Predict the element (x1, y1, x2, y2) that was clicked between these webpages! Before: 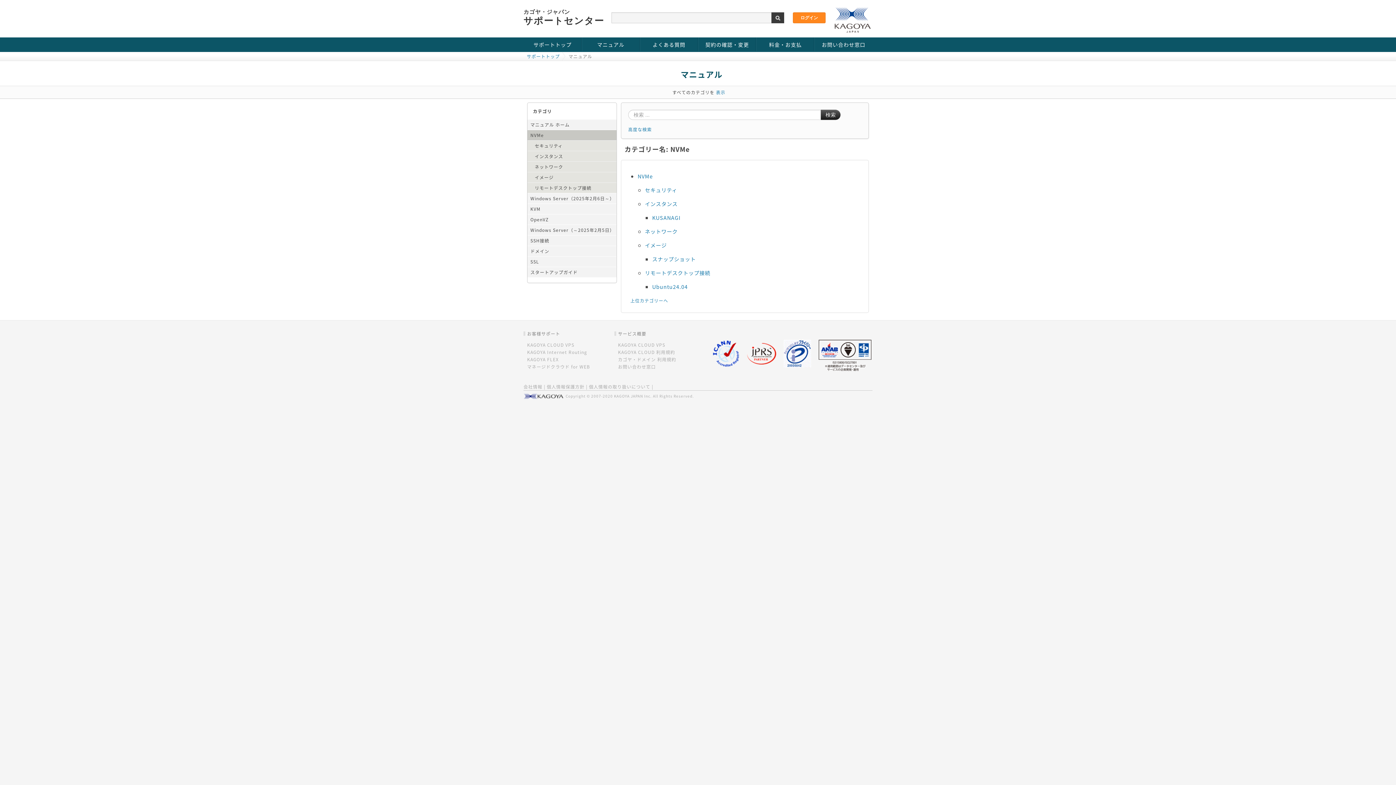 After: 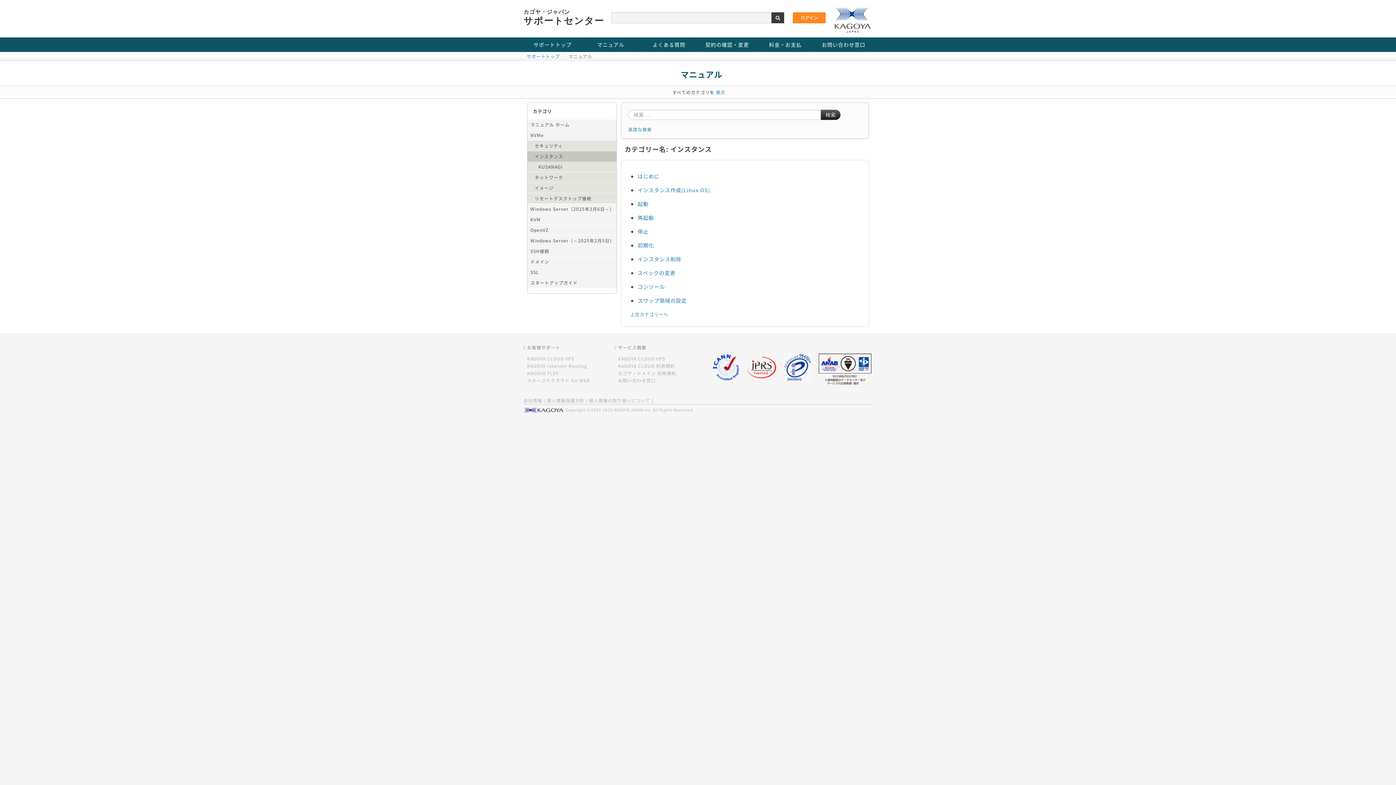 Action: label: インスタンス bbox: (527, 151, 616, 161)